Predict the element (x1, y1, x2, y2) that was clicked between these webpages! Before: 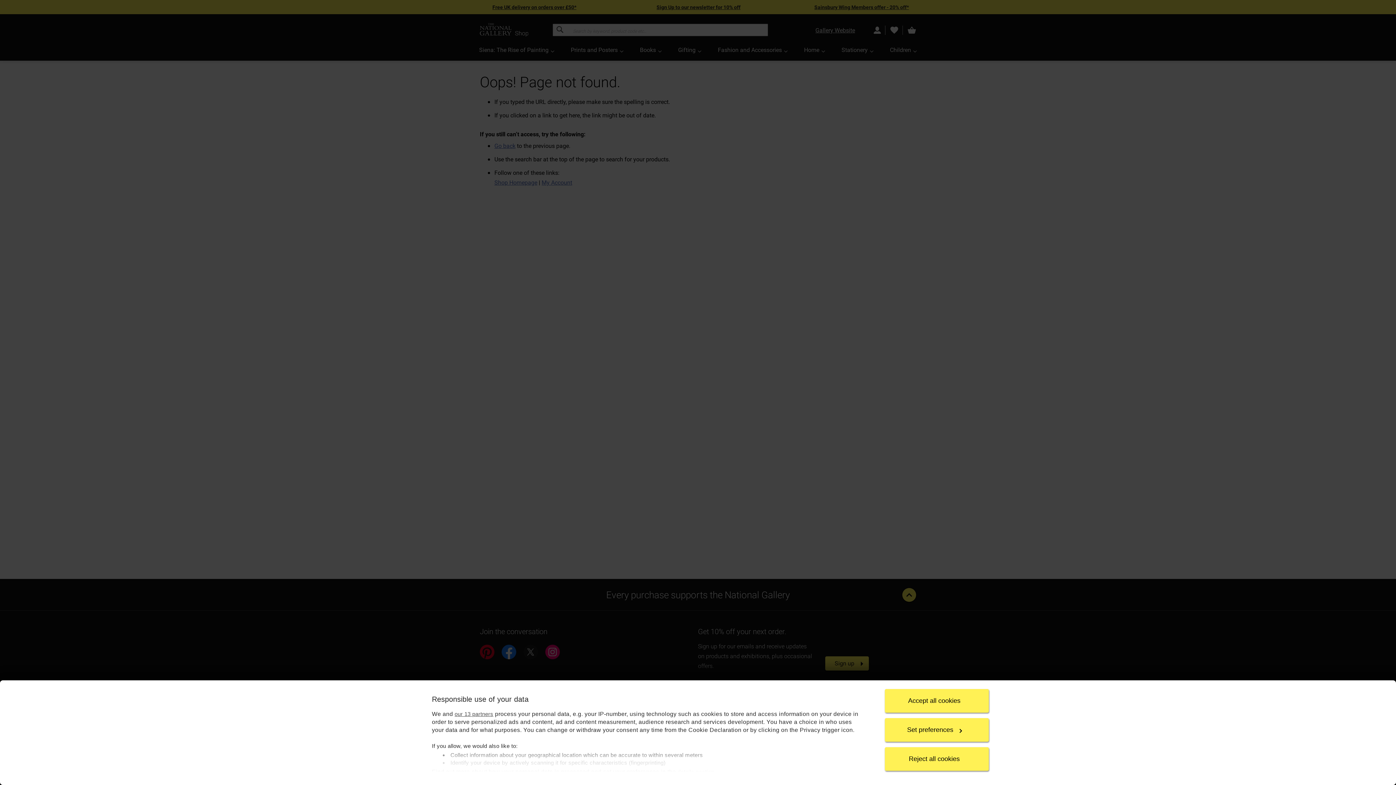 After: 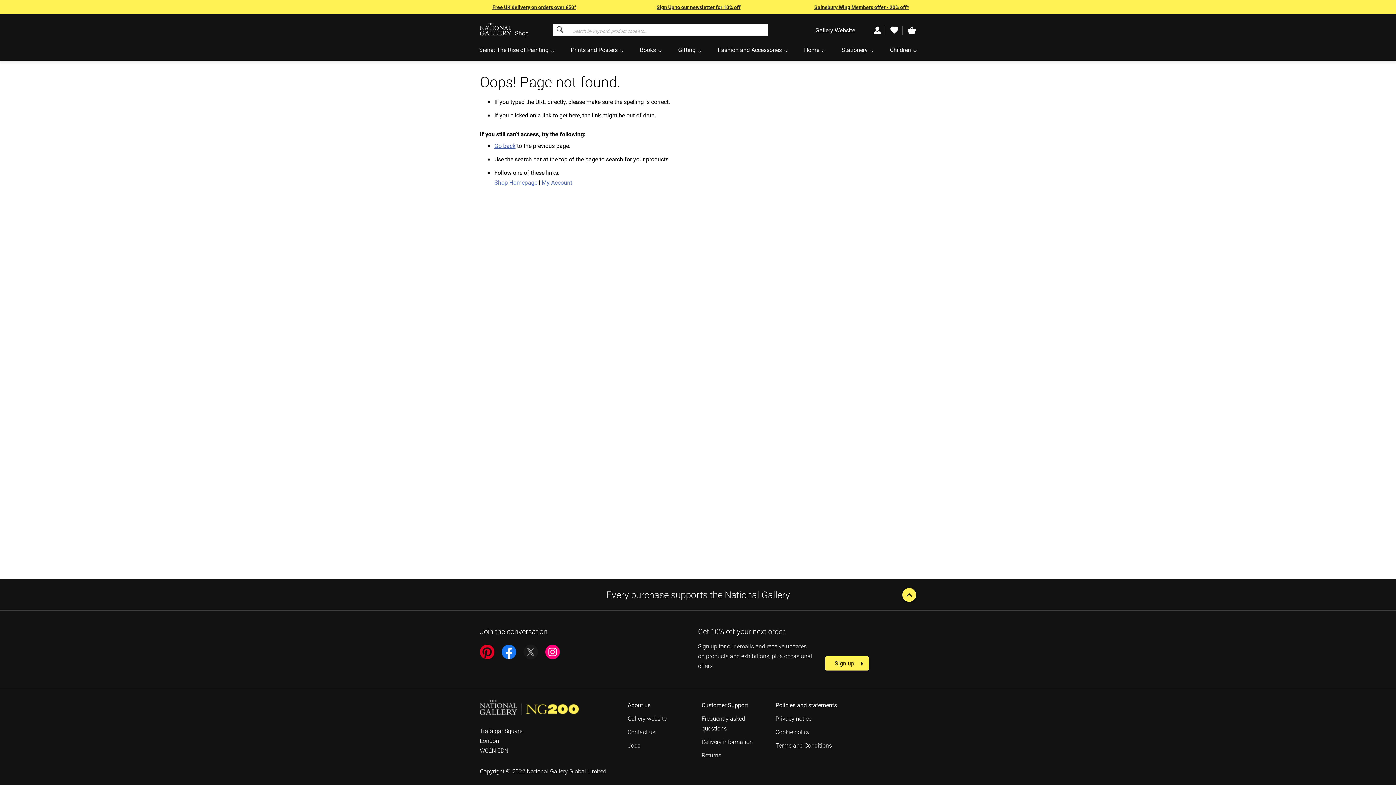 Action: label: Accept all cookies bbox: (885, 689, 989, 713)